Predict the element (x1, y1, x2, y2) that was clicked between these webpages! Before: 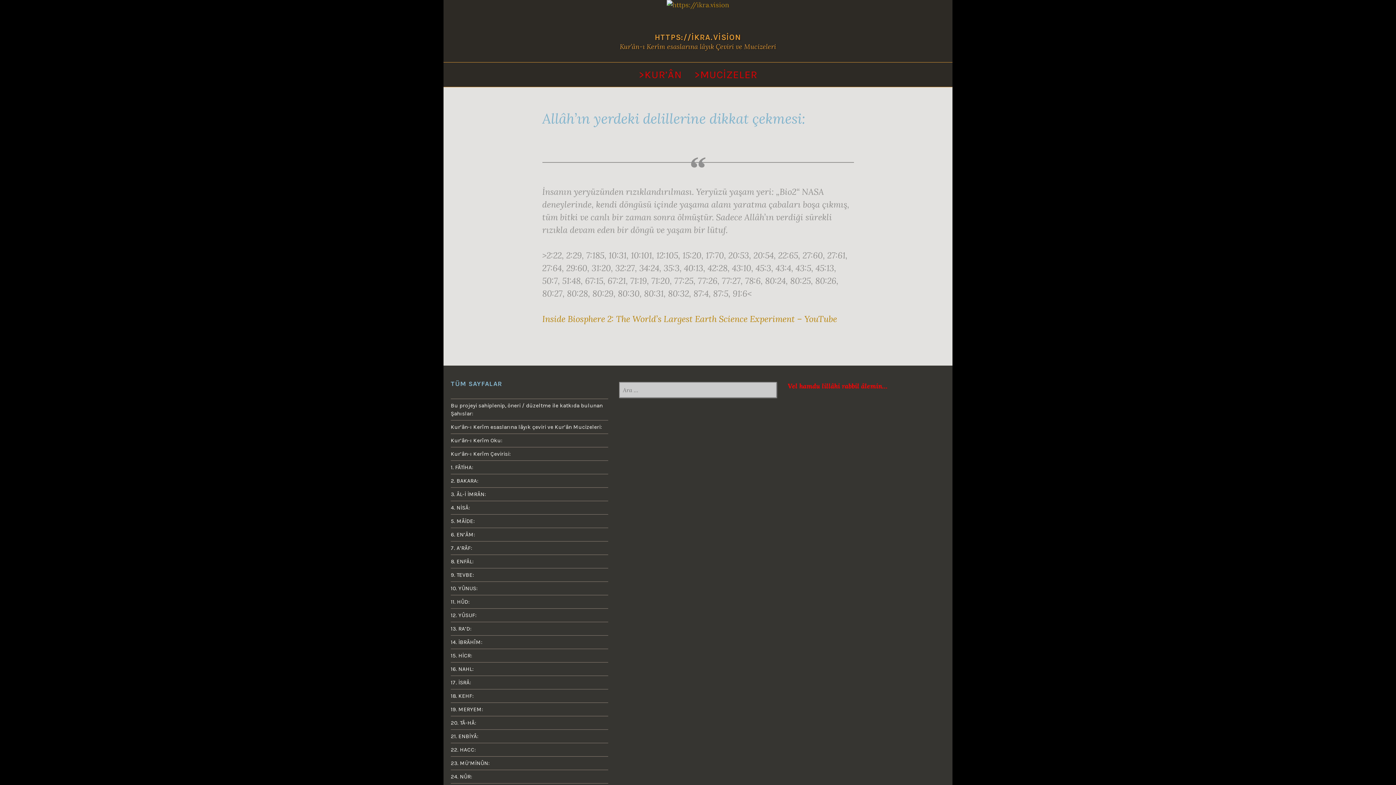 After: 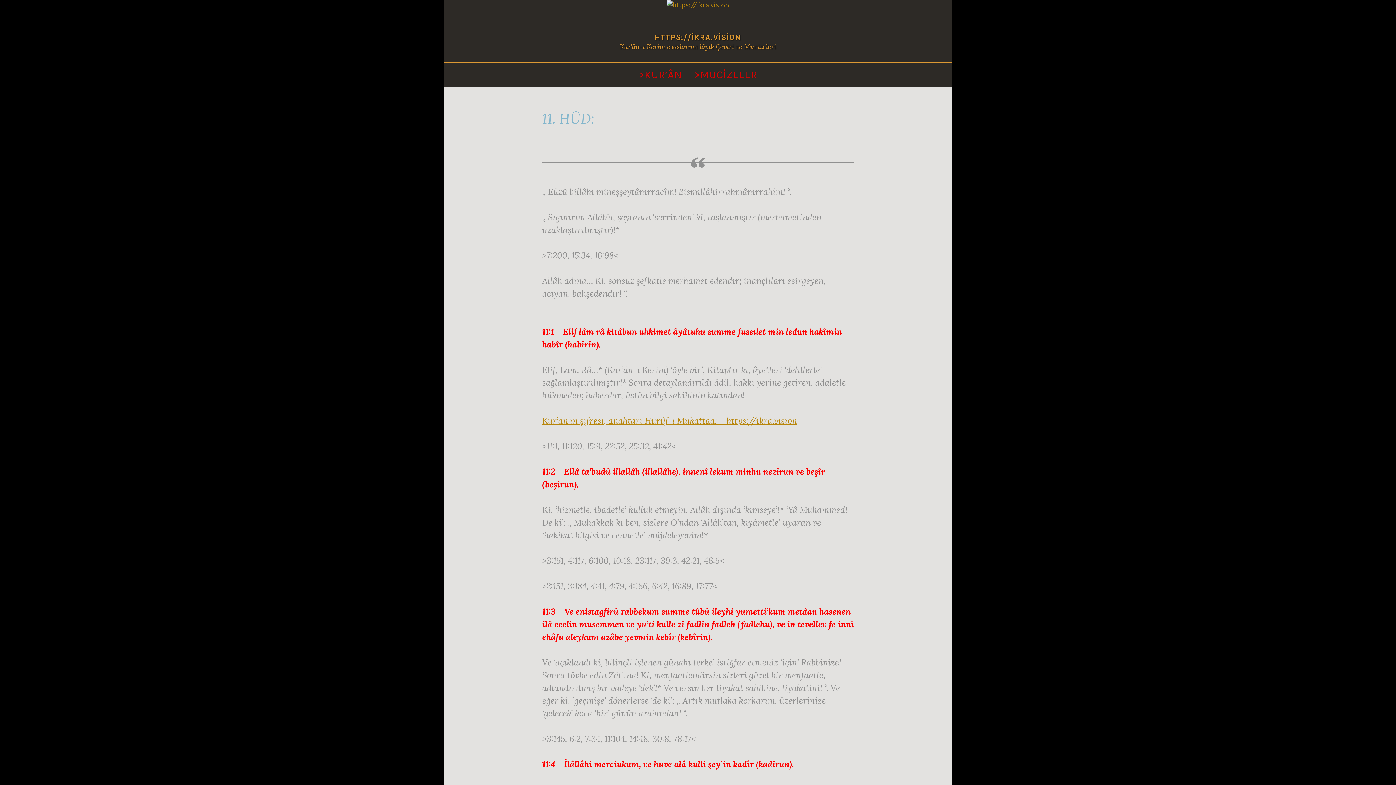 Action: bbox: (450, 595, 608, 608) label: 11. HÛD: